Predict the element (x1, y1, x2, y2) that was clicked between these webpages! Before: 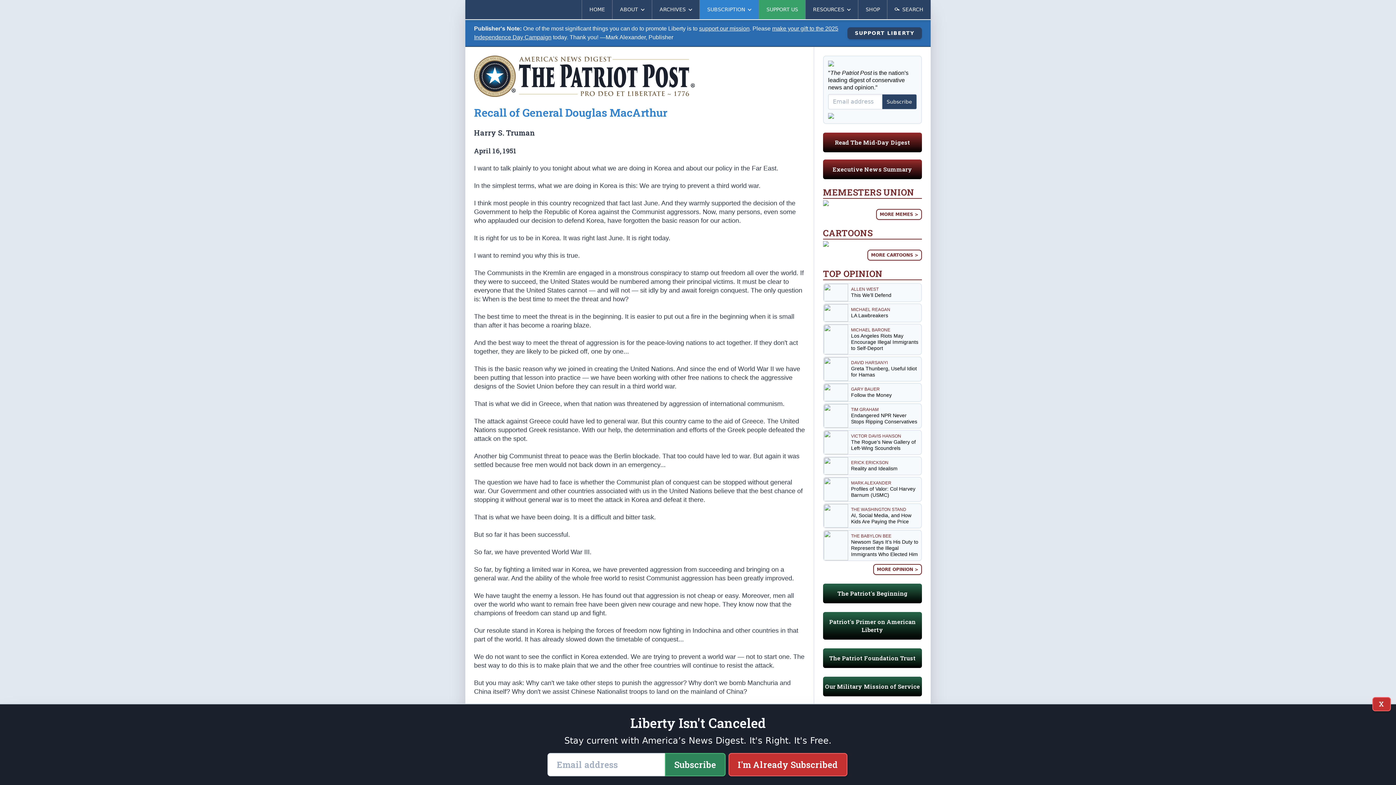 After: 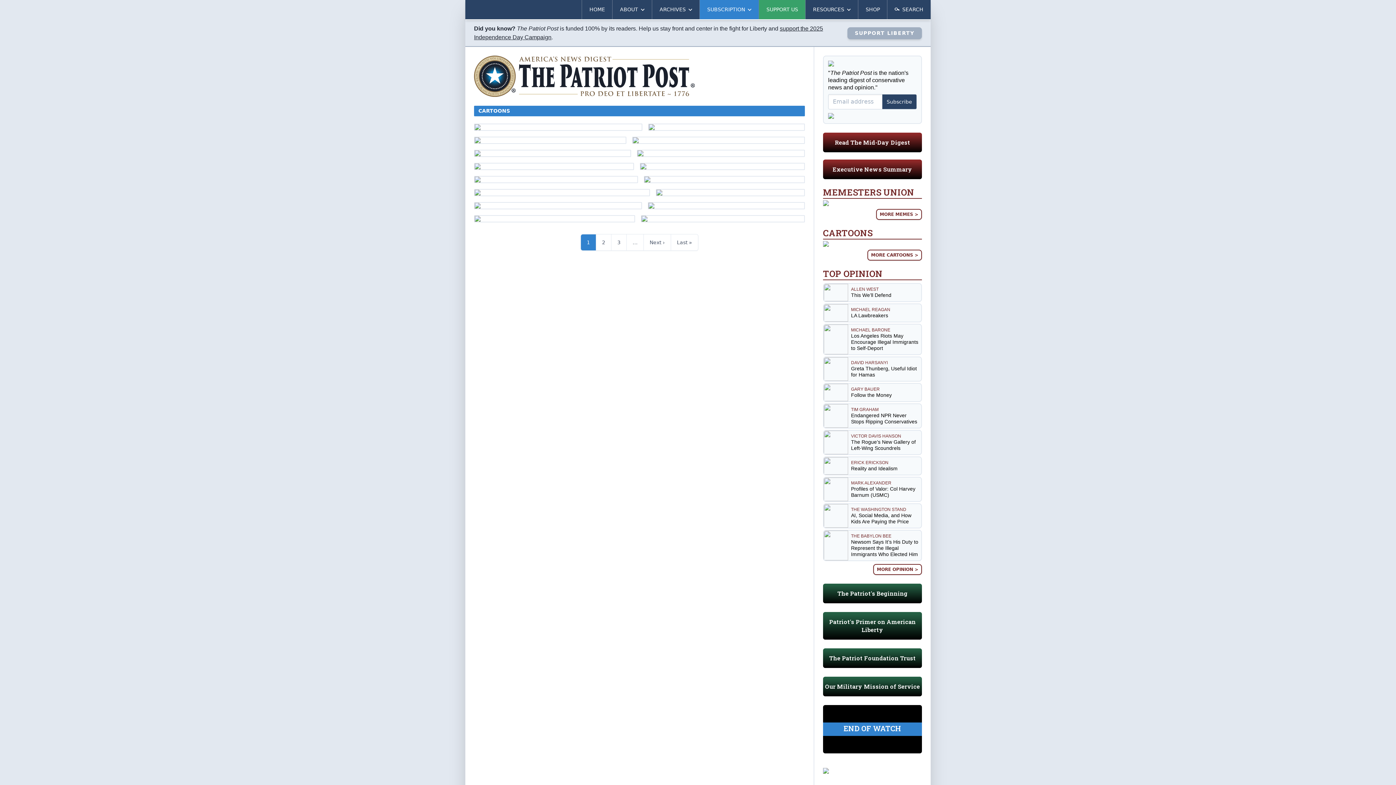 Action: bbox: (867, 249, 922, 260) label: MORE CARTOONS >